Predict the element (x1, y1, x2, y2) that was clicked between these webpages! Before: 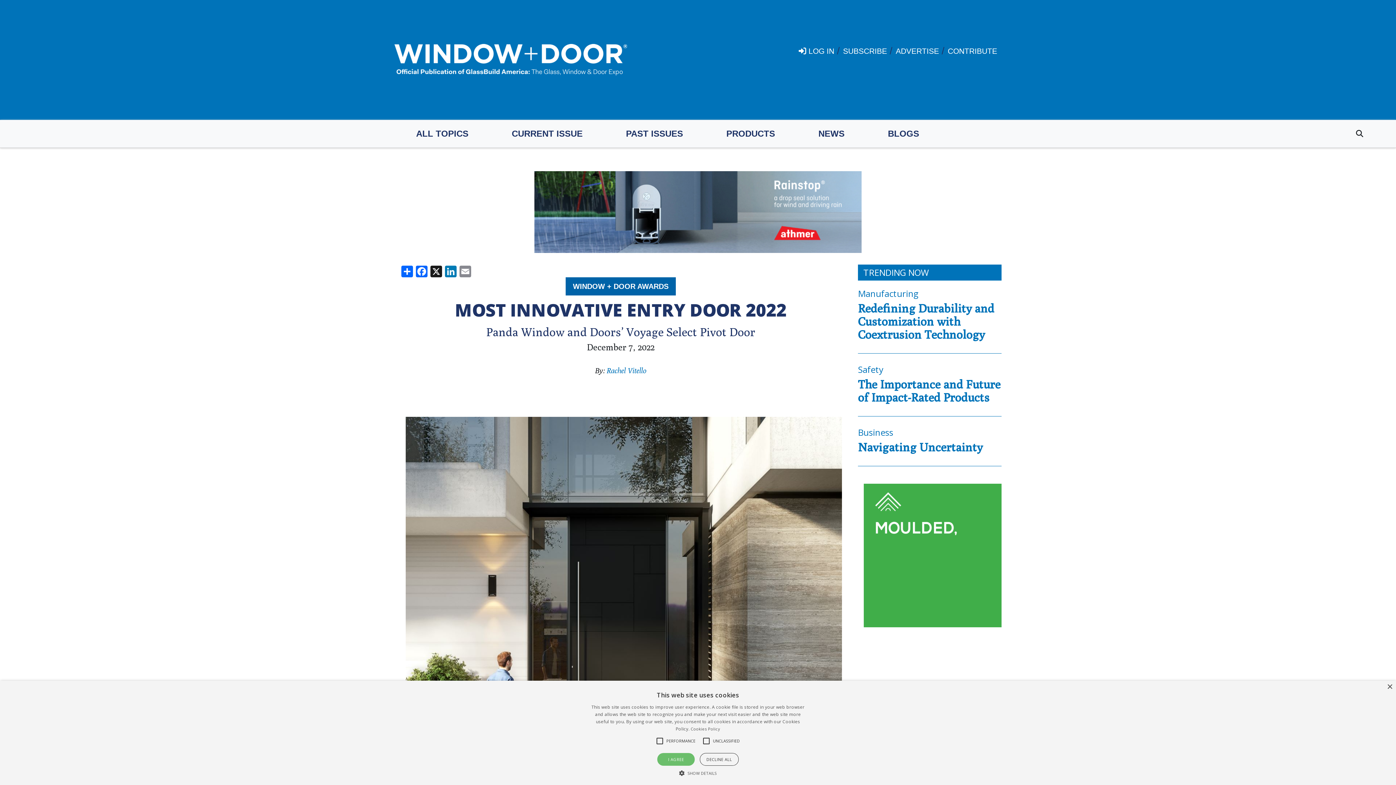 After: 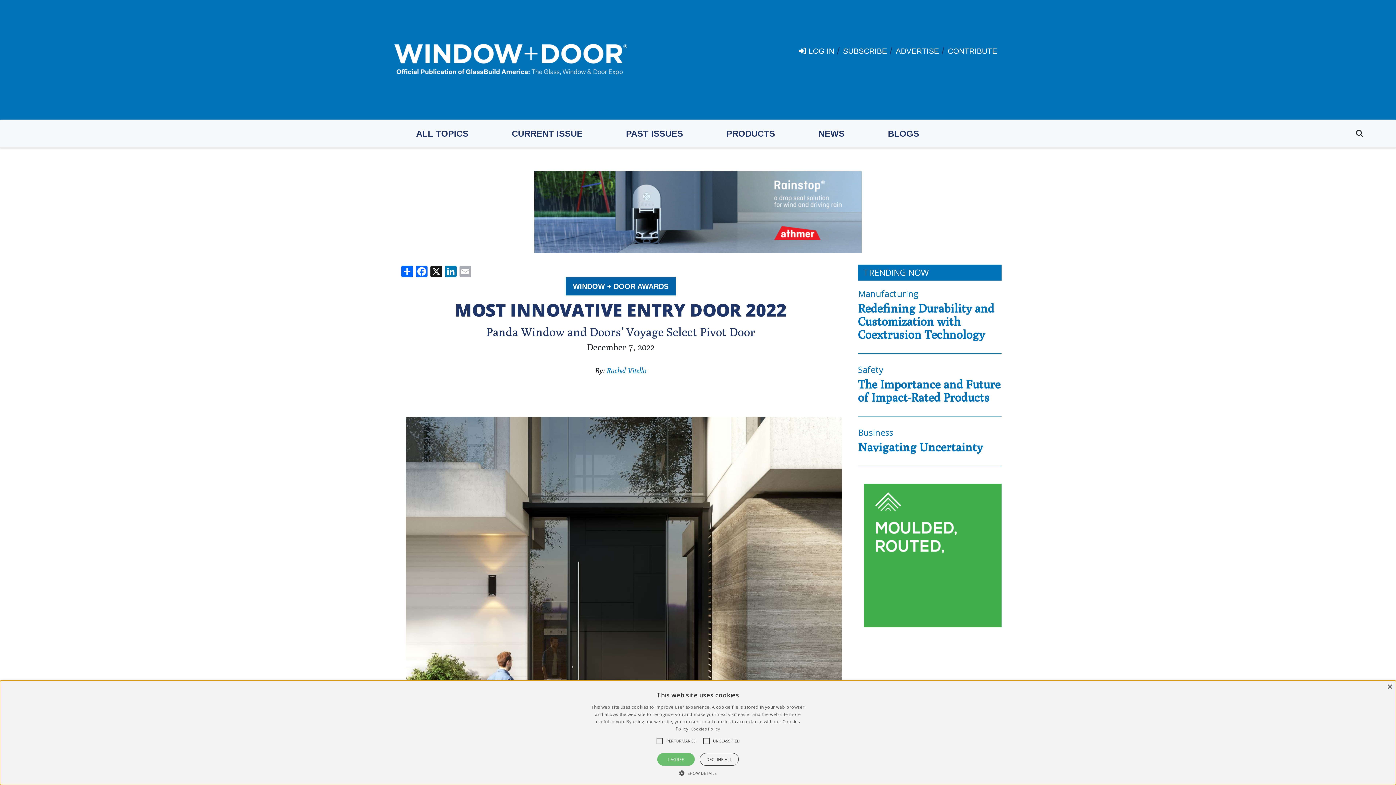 Action: label: Email bbox: (458, 264, 472, 277)